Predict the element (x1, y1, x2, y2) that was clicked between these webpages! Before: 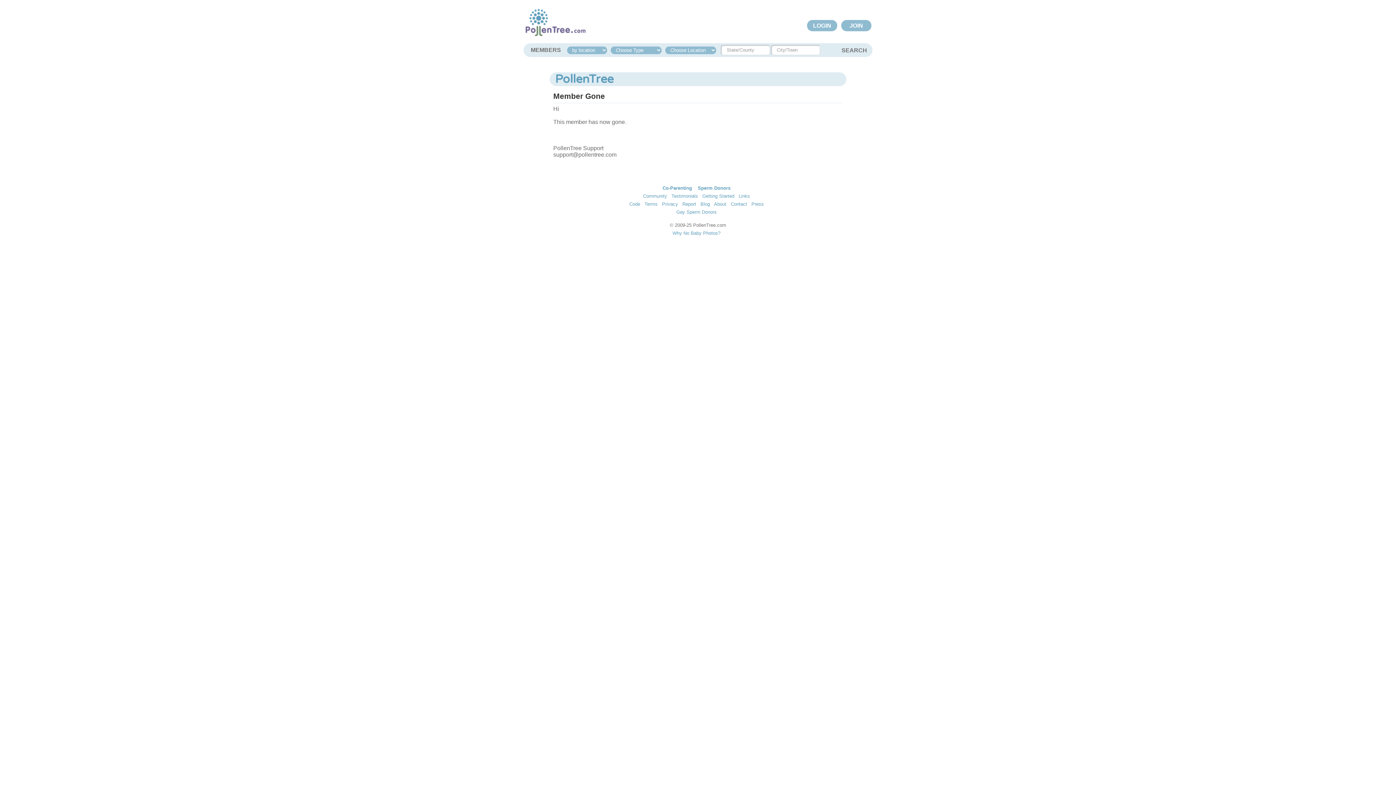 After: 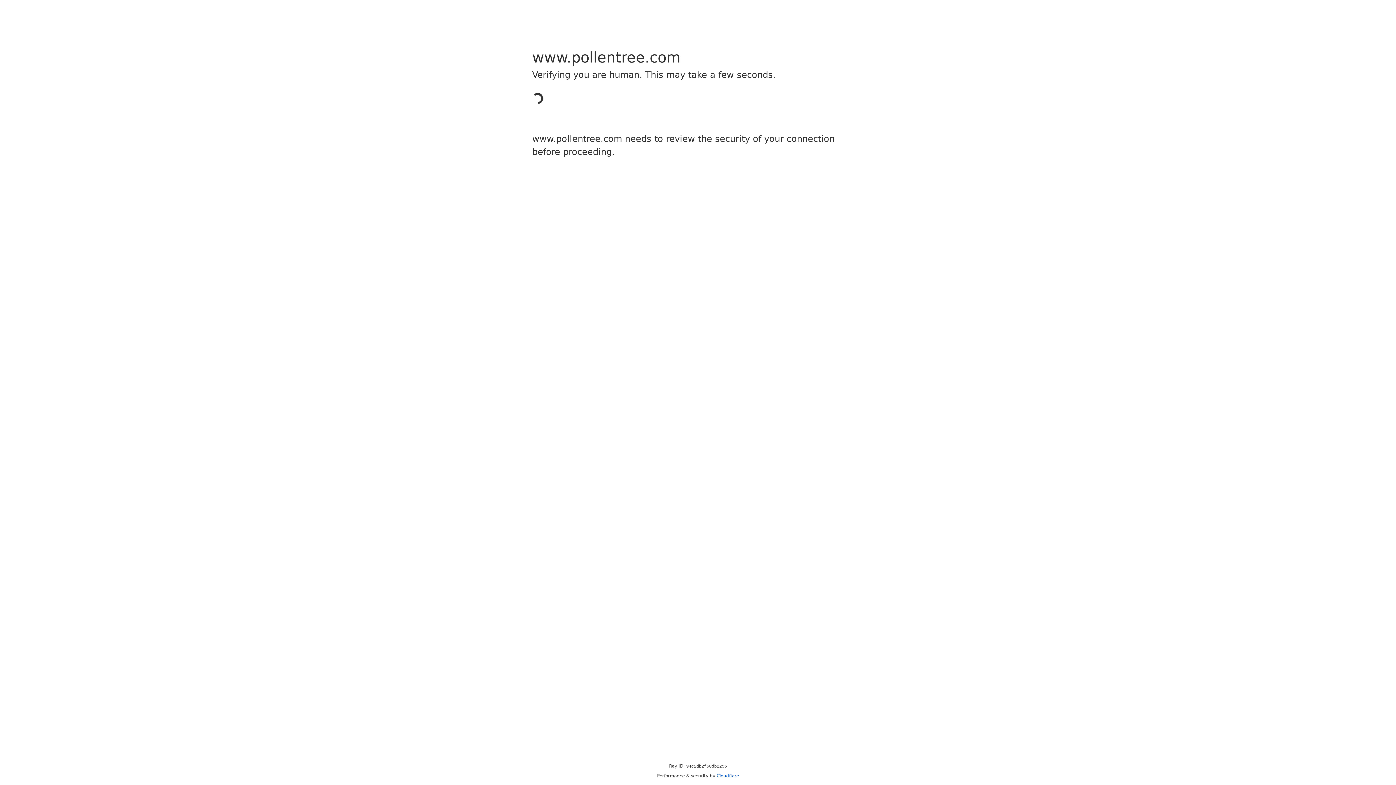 Action: label: Code bbox: (629, 201, 640, 206)